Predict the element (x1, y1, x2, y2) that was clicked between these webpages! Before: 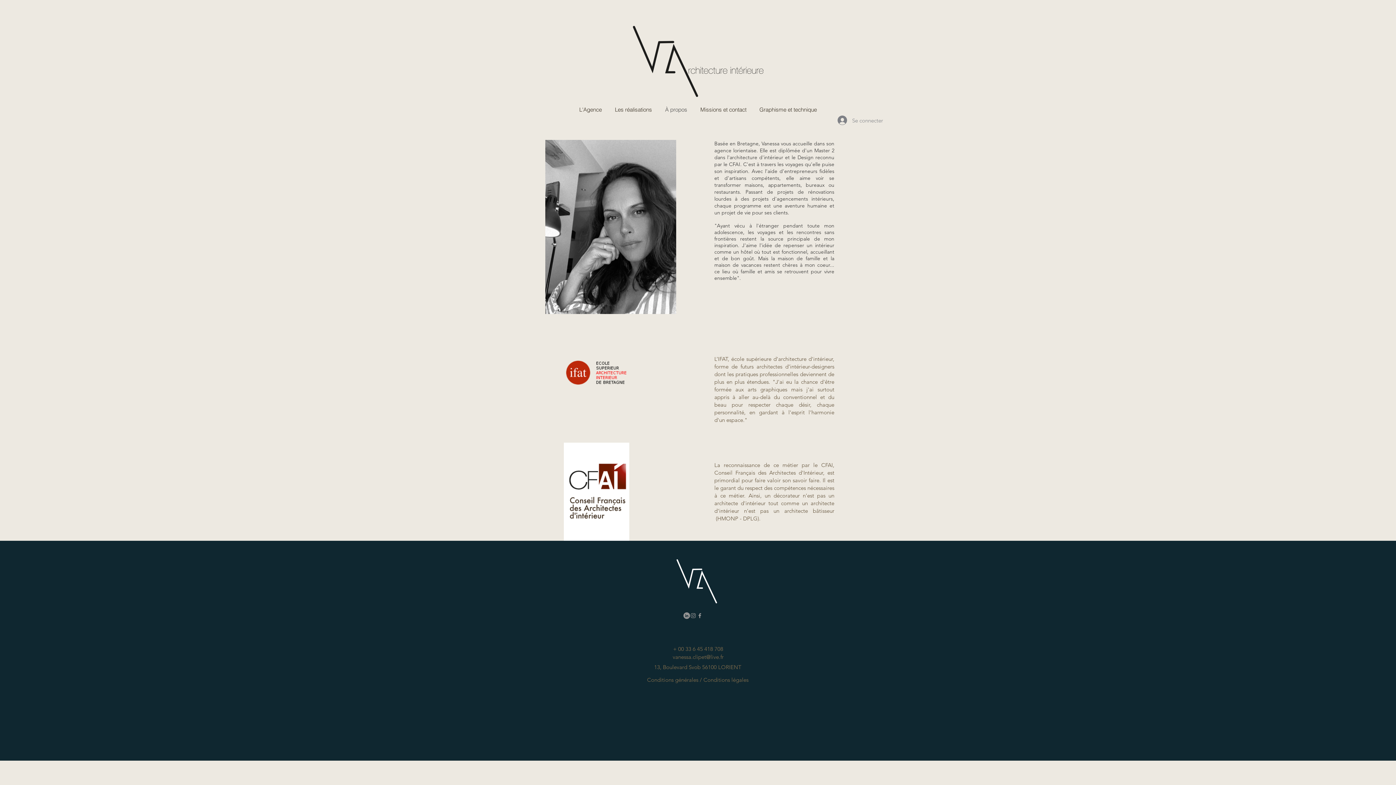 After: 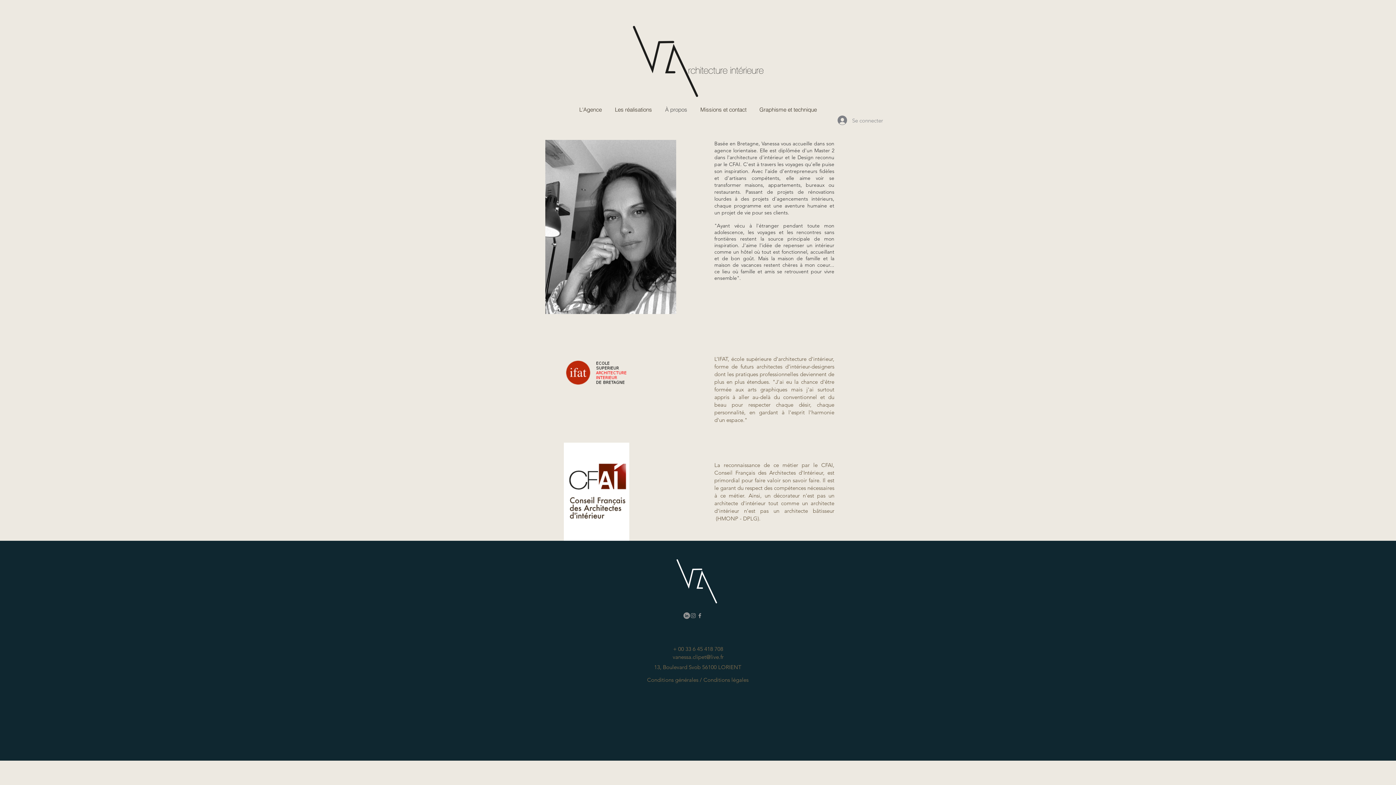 Action: bbox: (658, 104, 693, 115) label: À propos